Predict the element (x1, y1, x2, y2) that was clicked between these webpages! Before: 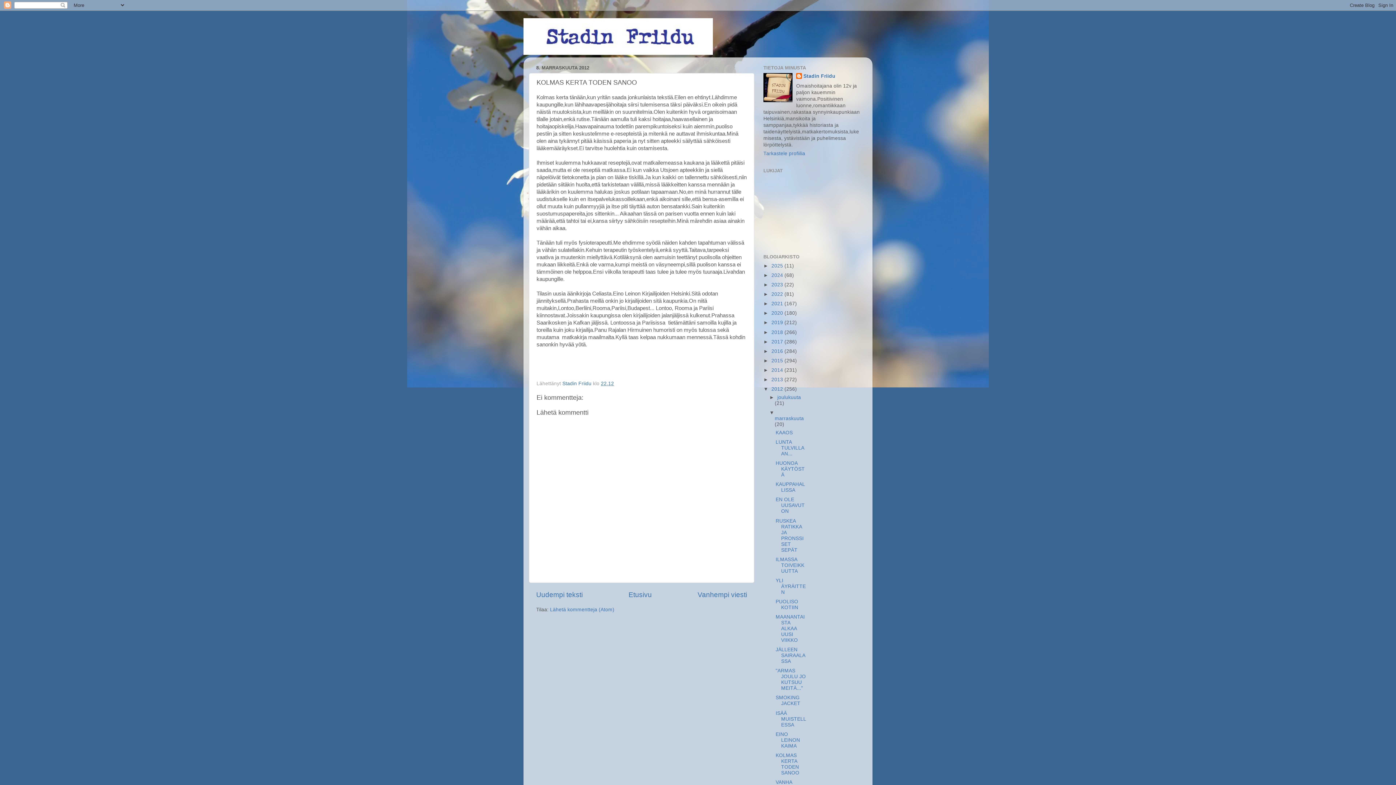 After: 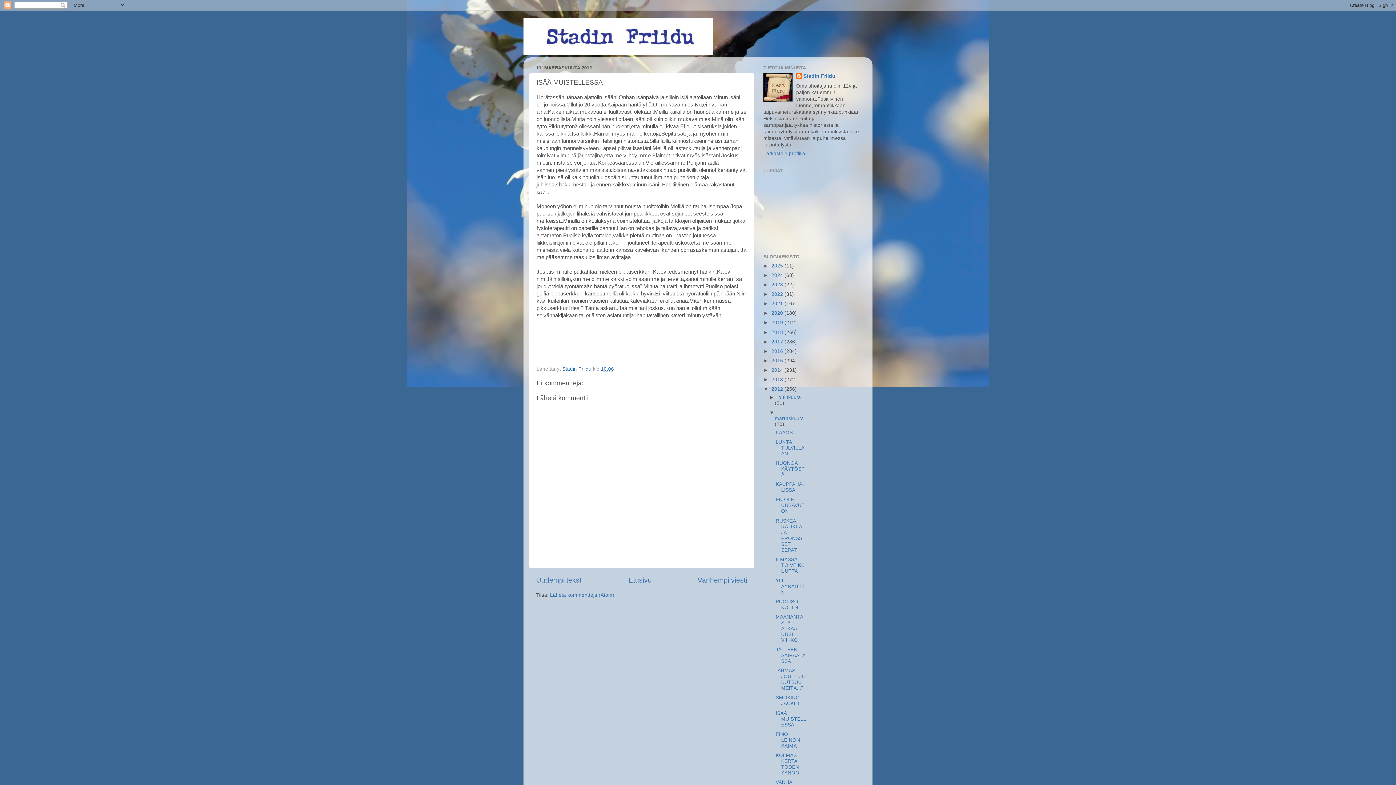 Action: label: ISÄÄ MUISTELLESSA bbox: (775, 710, 806, 727)